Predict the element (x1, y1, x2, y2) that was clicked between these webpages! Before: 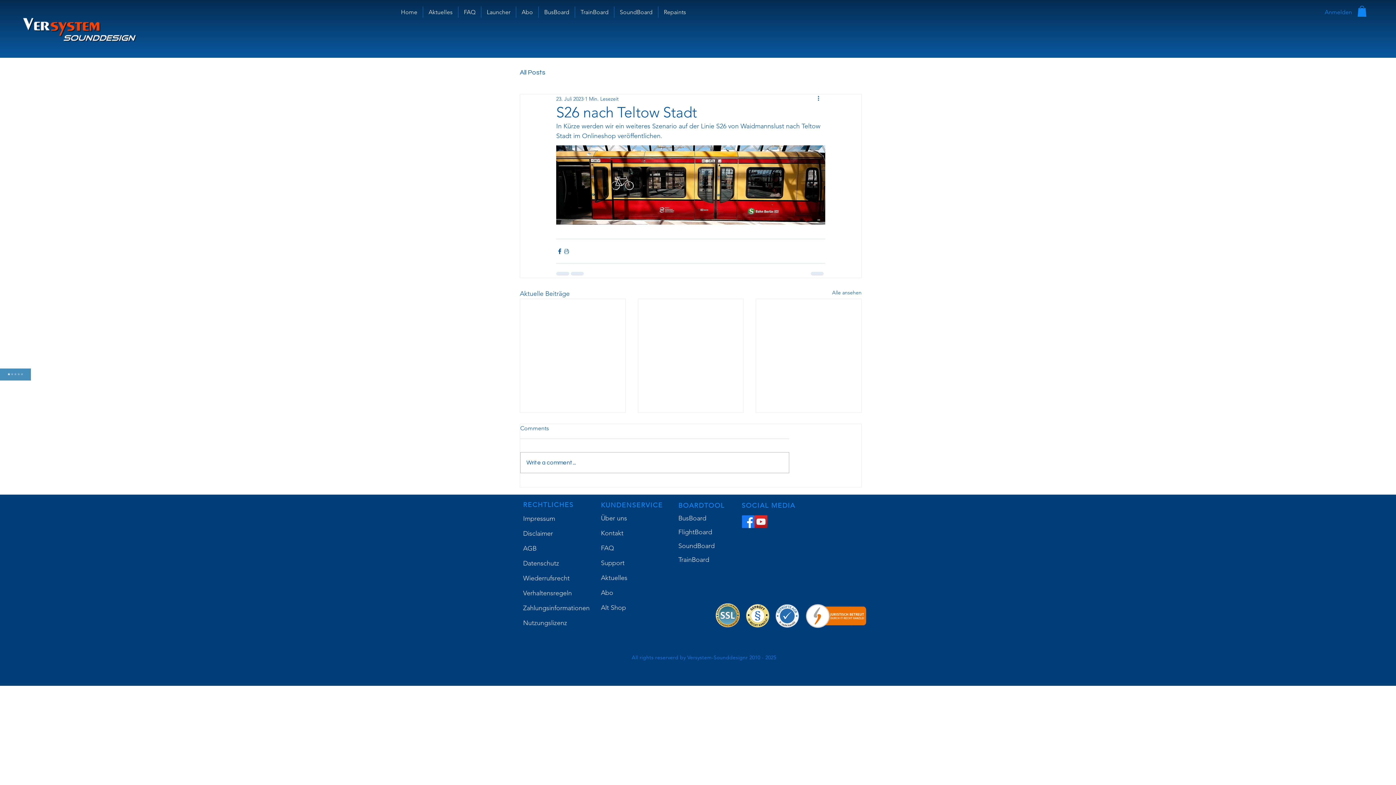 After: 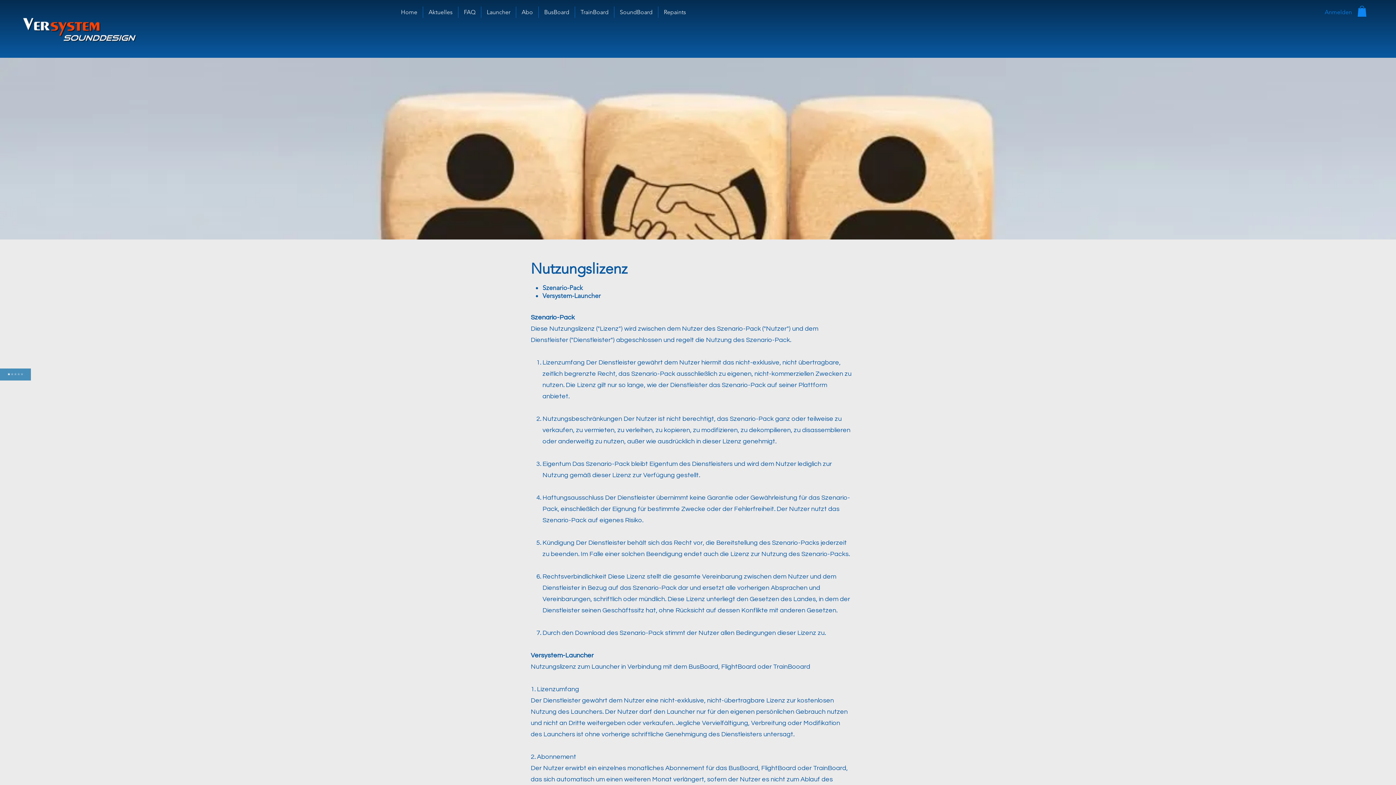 Action: bbox: (523, 615, 580, 630) label: Nutzungslizenz